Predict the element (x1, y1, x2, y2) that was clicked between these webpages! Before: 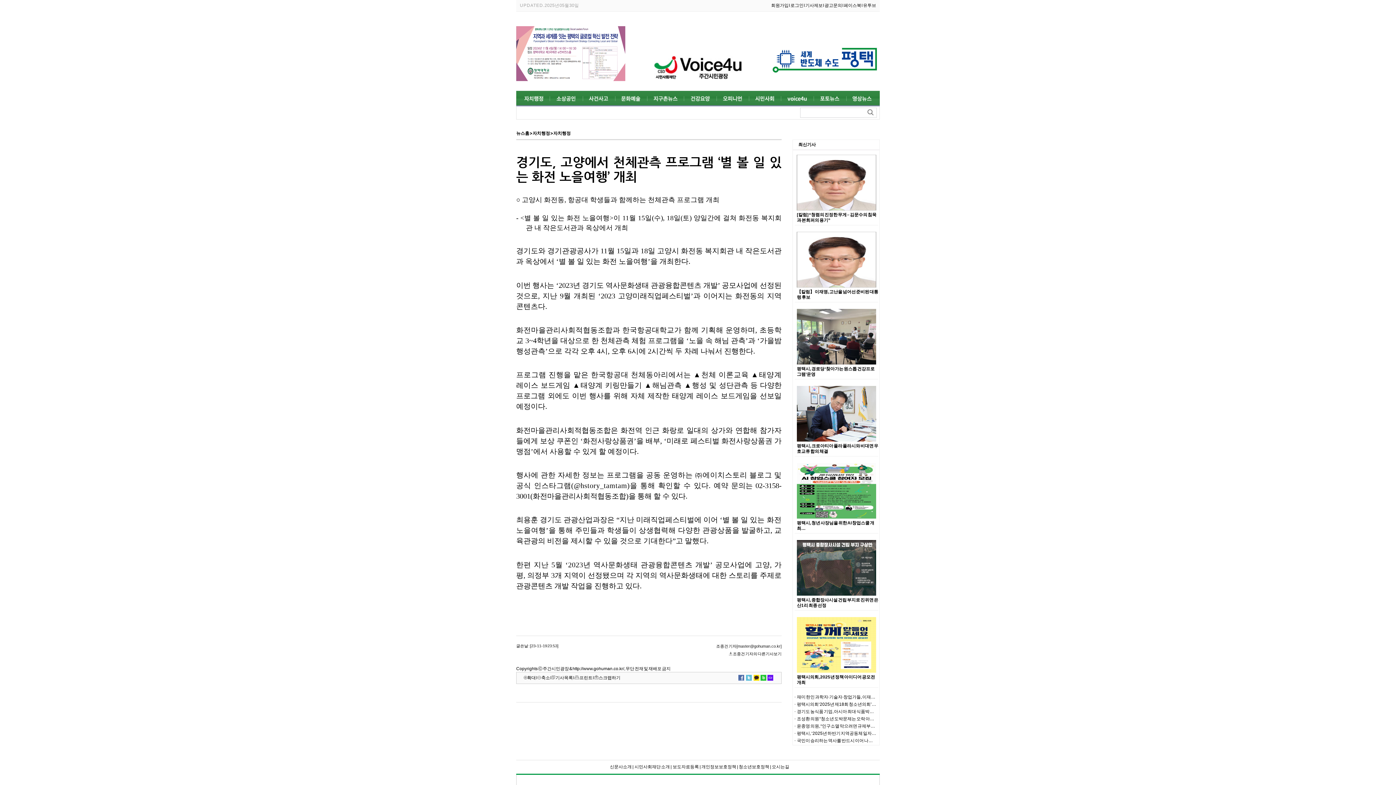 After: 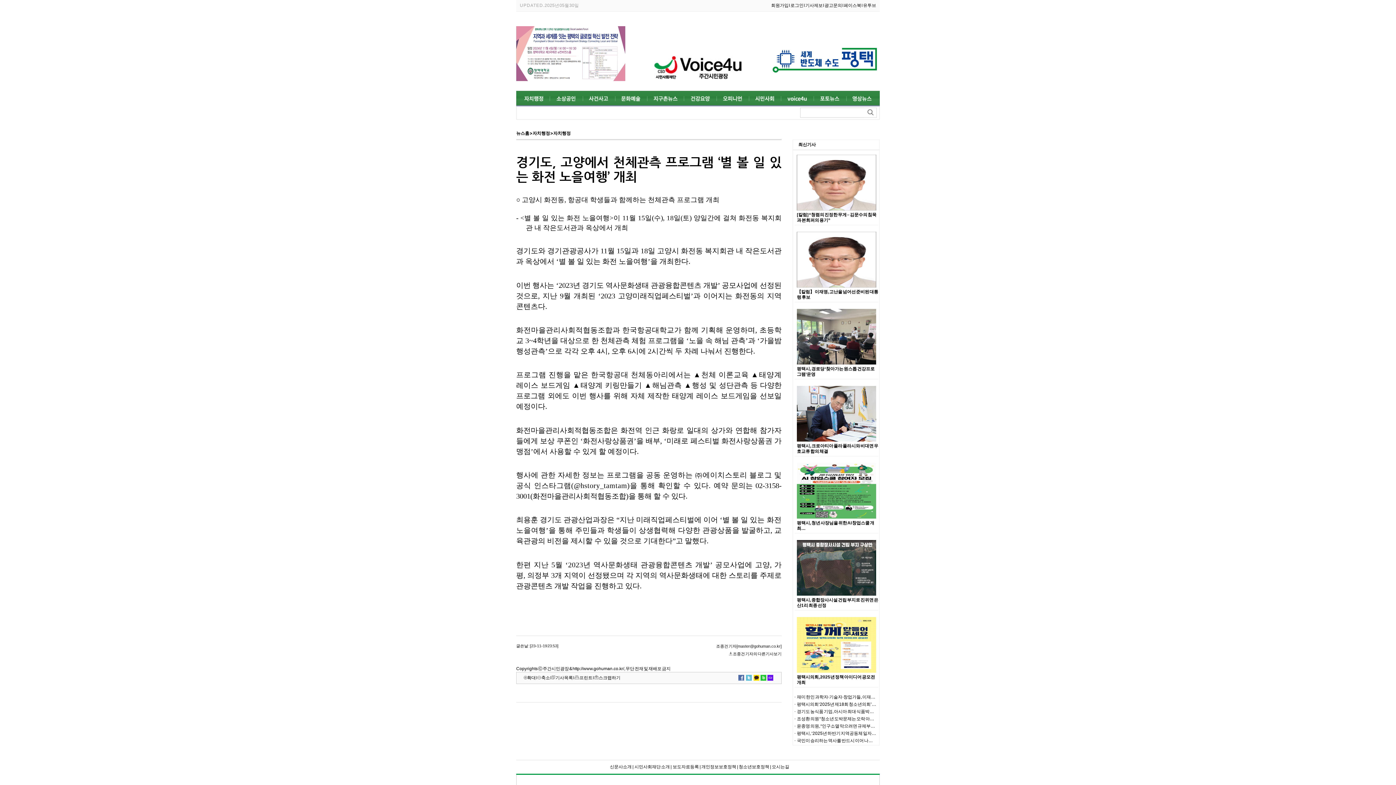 Action: bbox: (864, 113, 877, 118)